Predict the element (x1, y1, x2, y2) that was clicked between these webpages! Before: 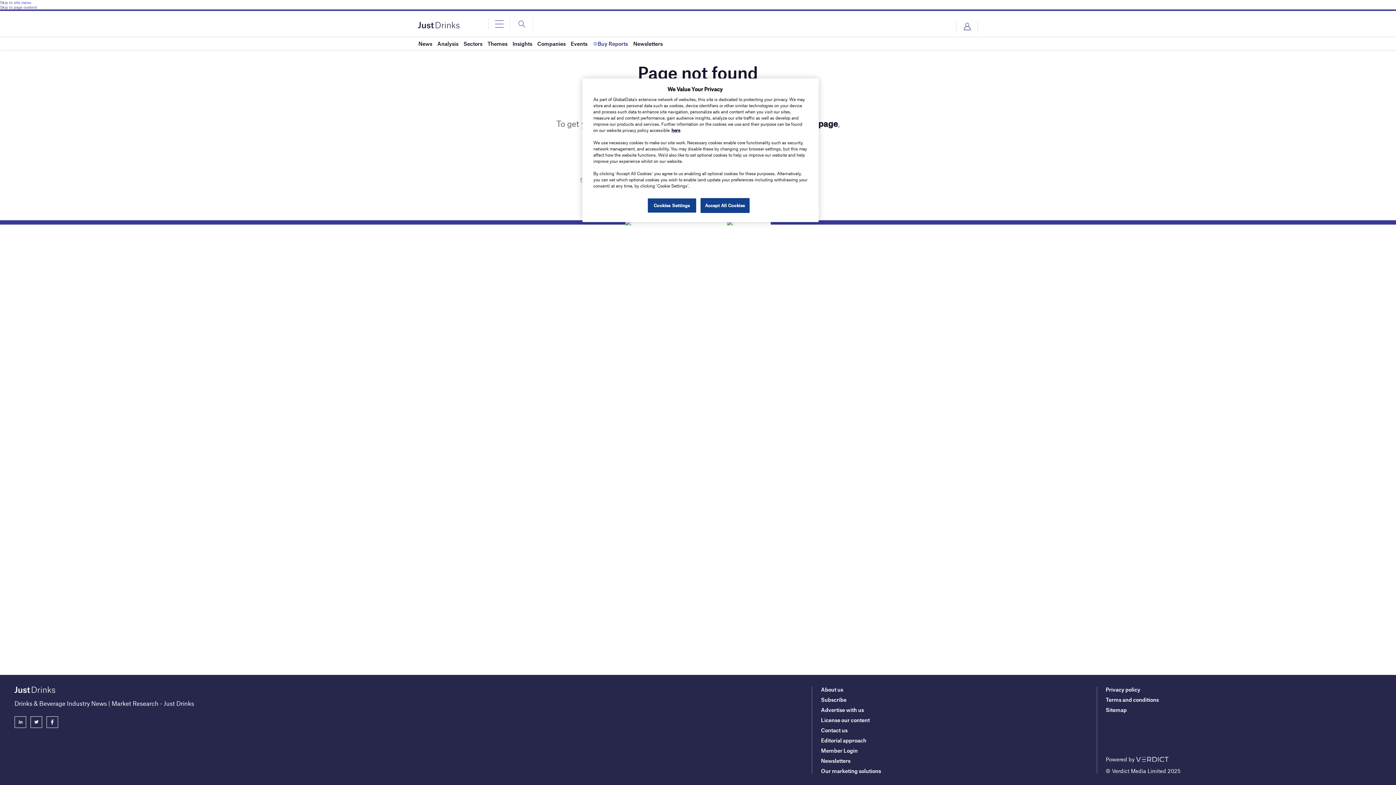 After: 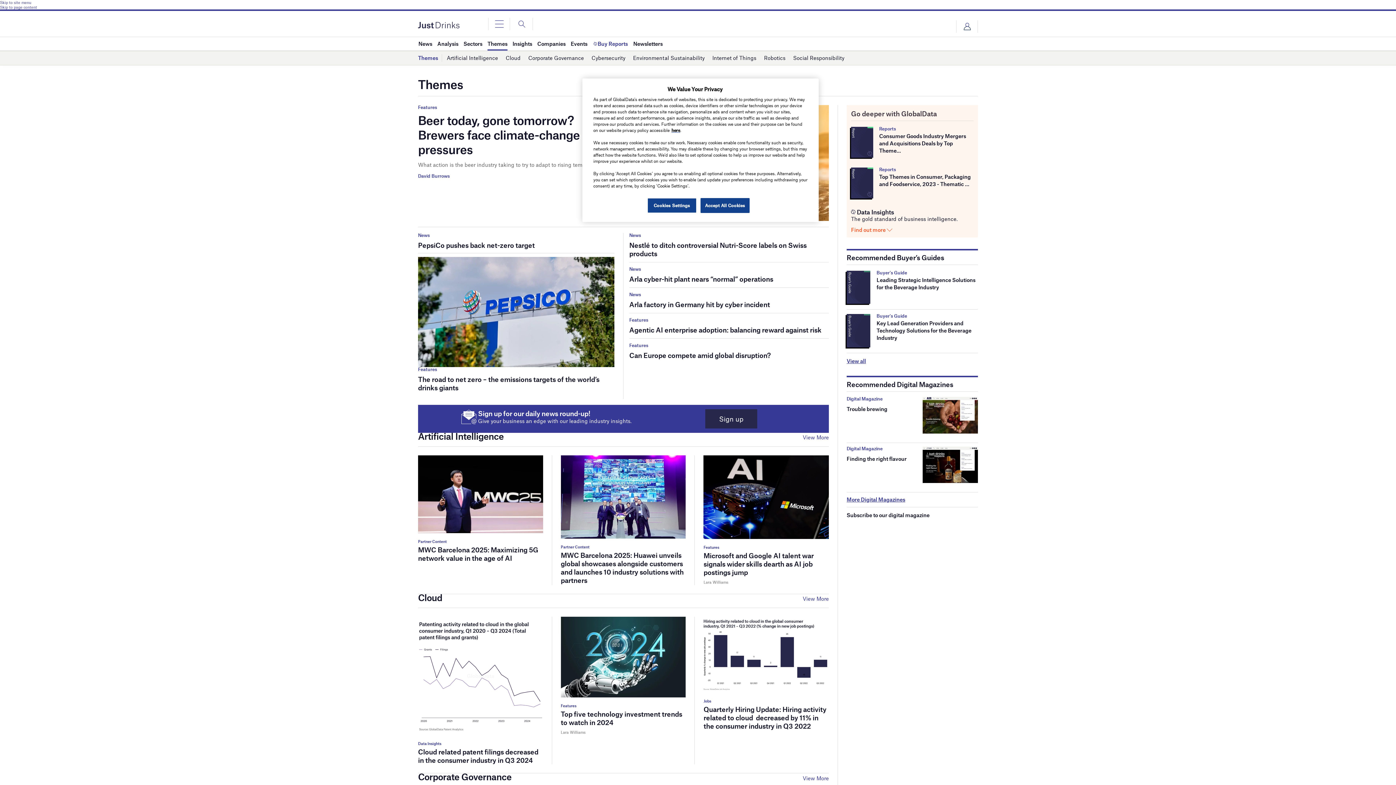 Action: bbox: (487, 37, 507, 50) label: Themes